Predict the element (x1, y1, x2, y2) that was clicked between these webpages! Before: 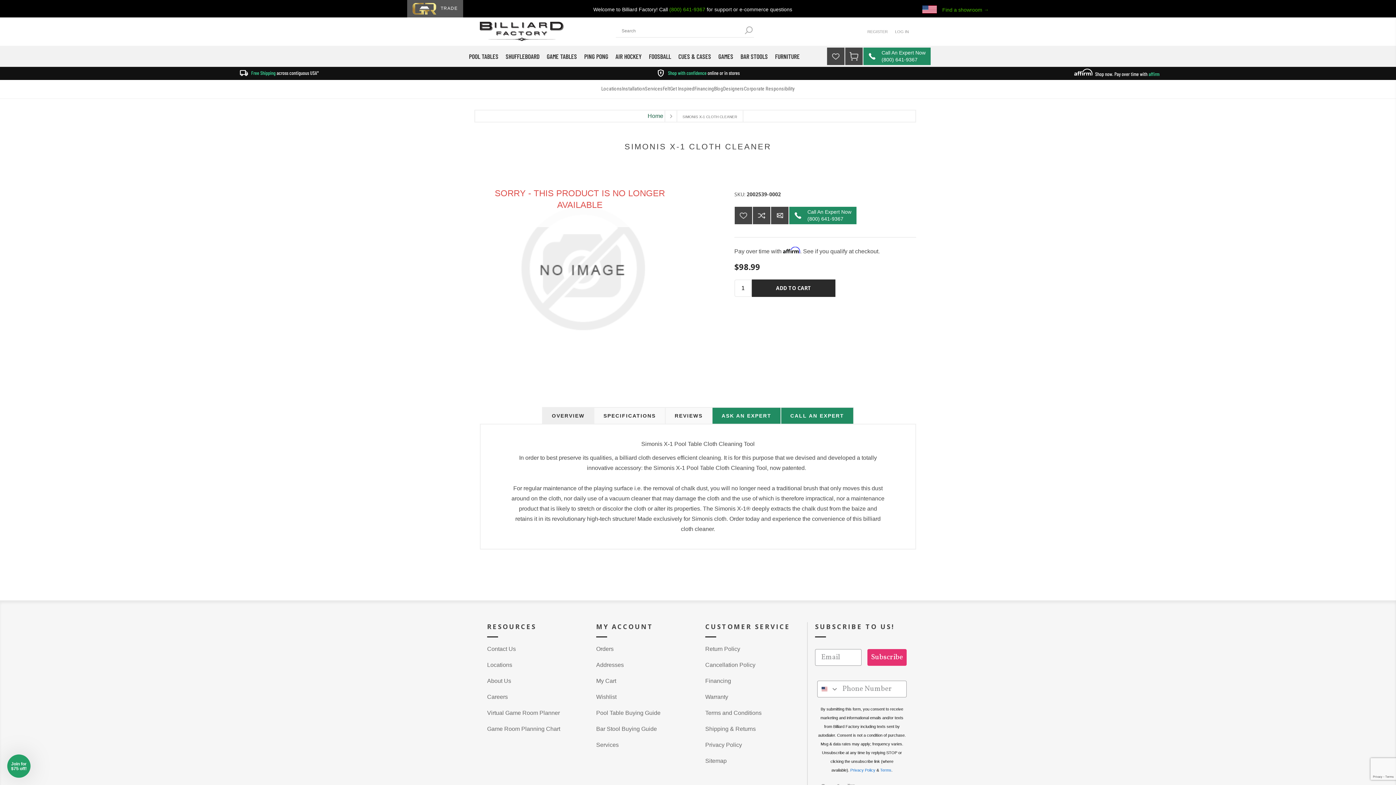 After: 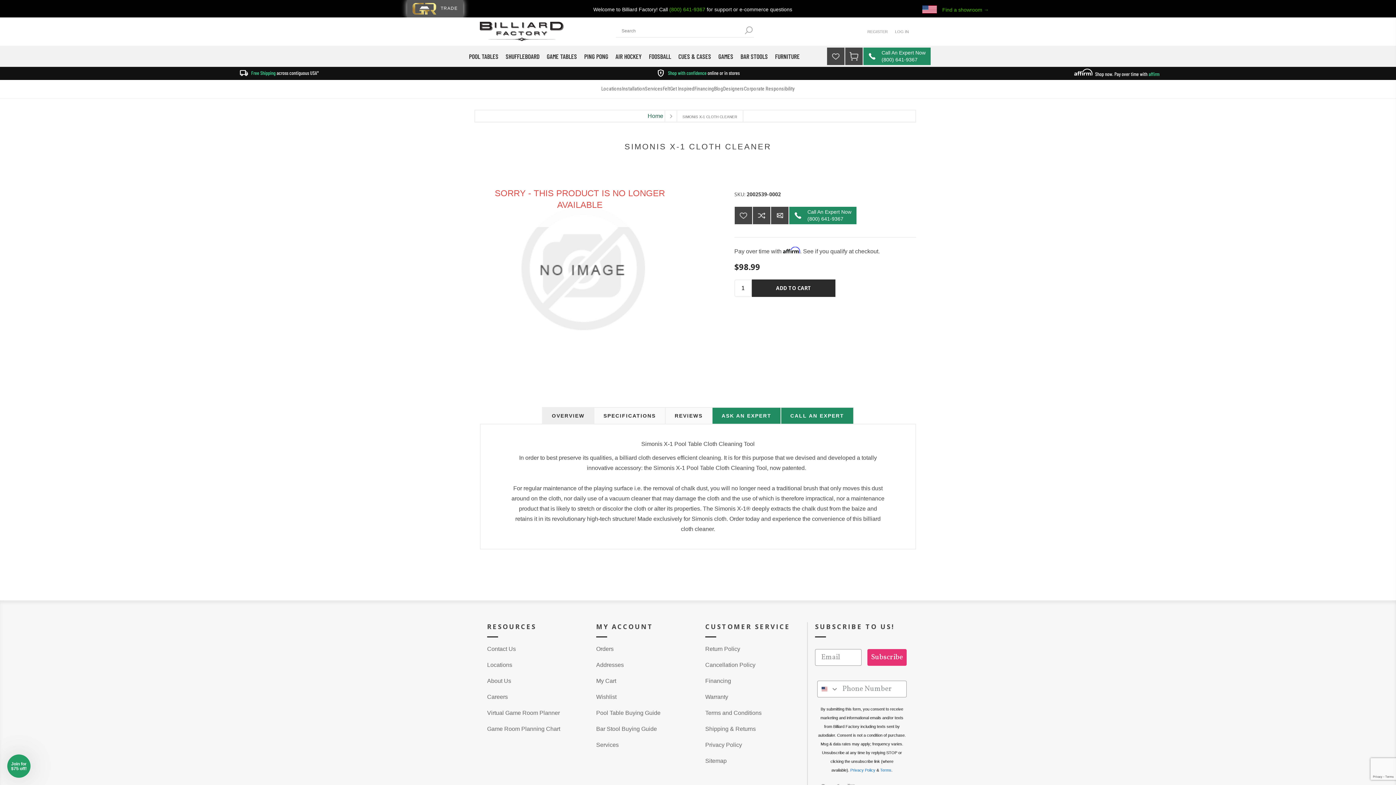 Action: label:  TRADE bbox: (407, 0, 463, 17)